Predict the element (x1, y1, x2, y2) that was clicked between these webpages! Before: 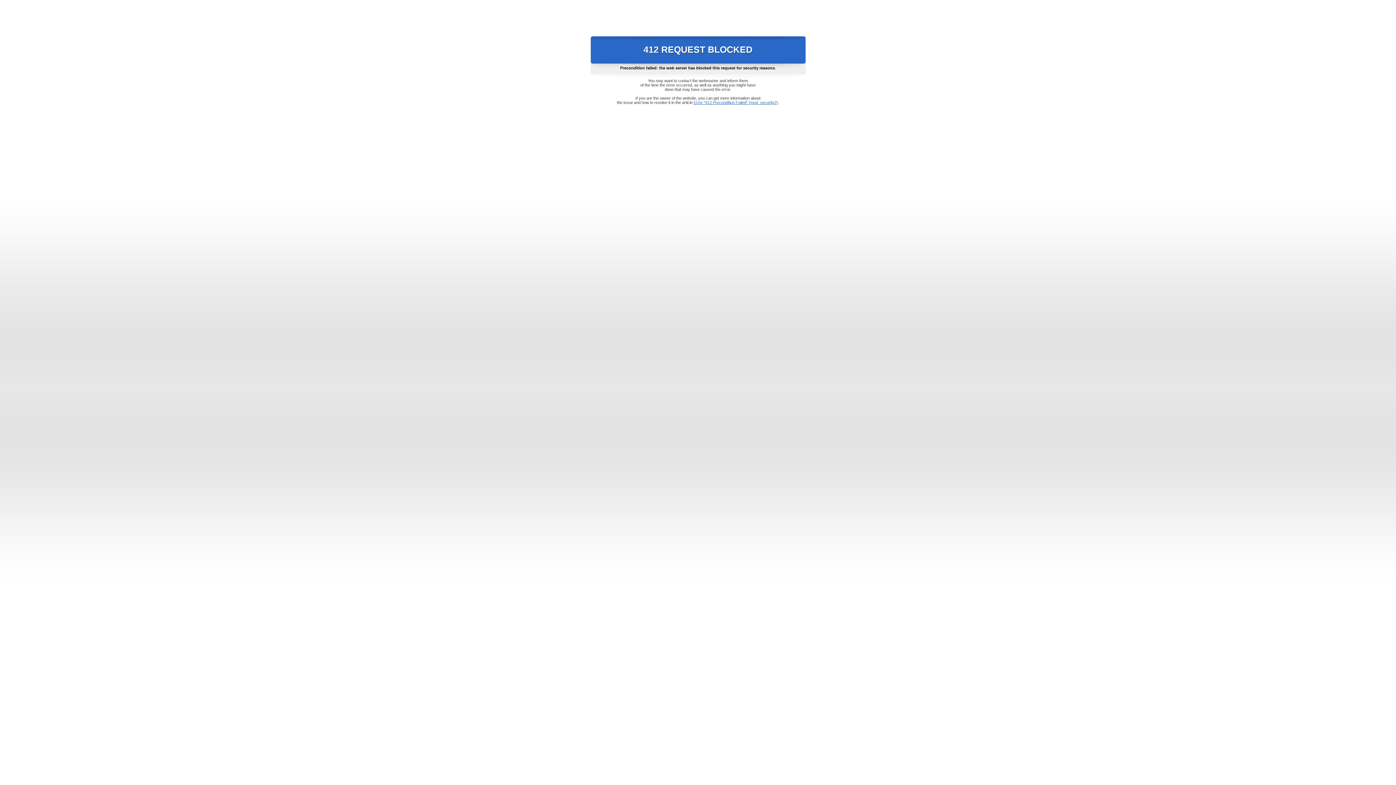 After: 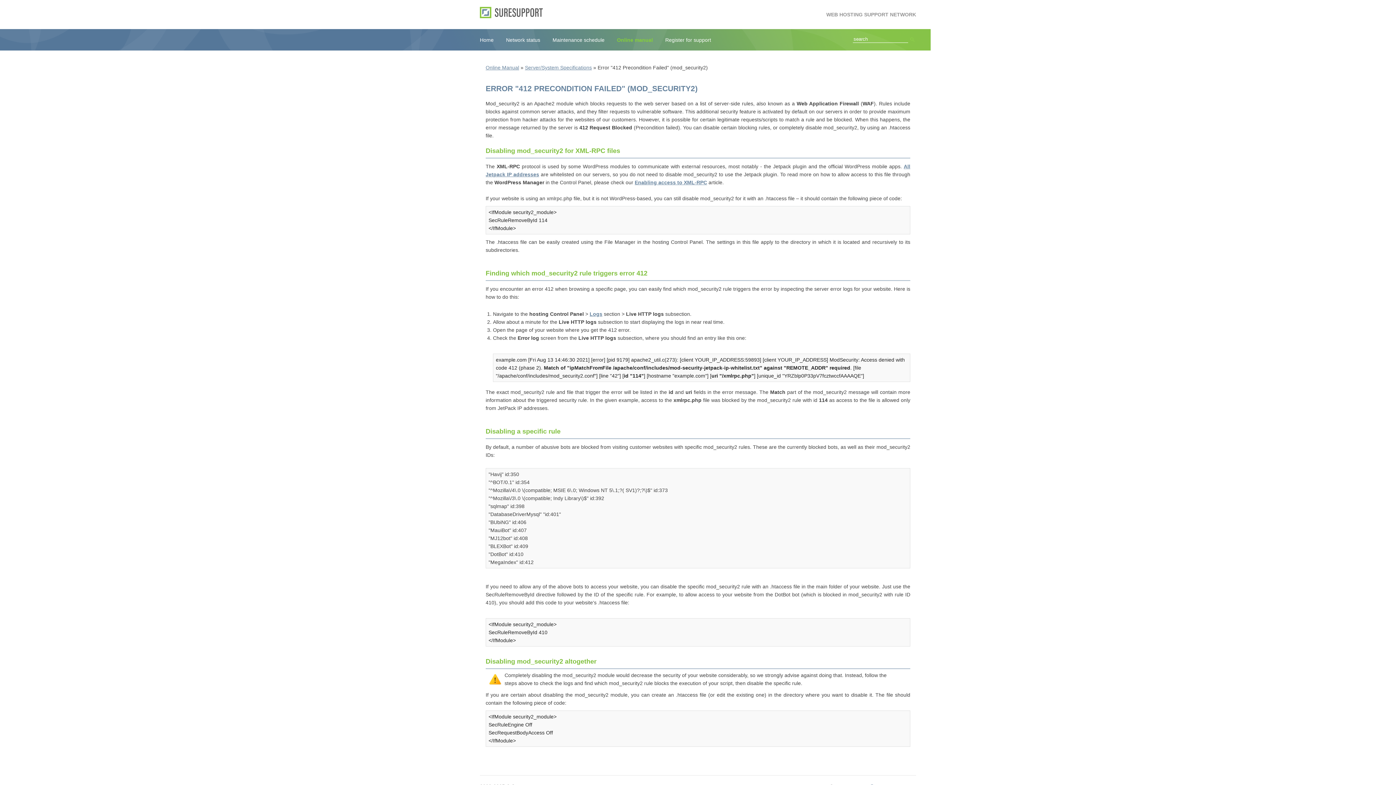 Action: bbox: (693, 100, 778, 104) label: Error "412 Precondition Failed" (mod_security2)